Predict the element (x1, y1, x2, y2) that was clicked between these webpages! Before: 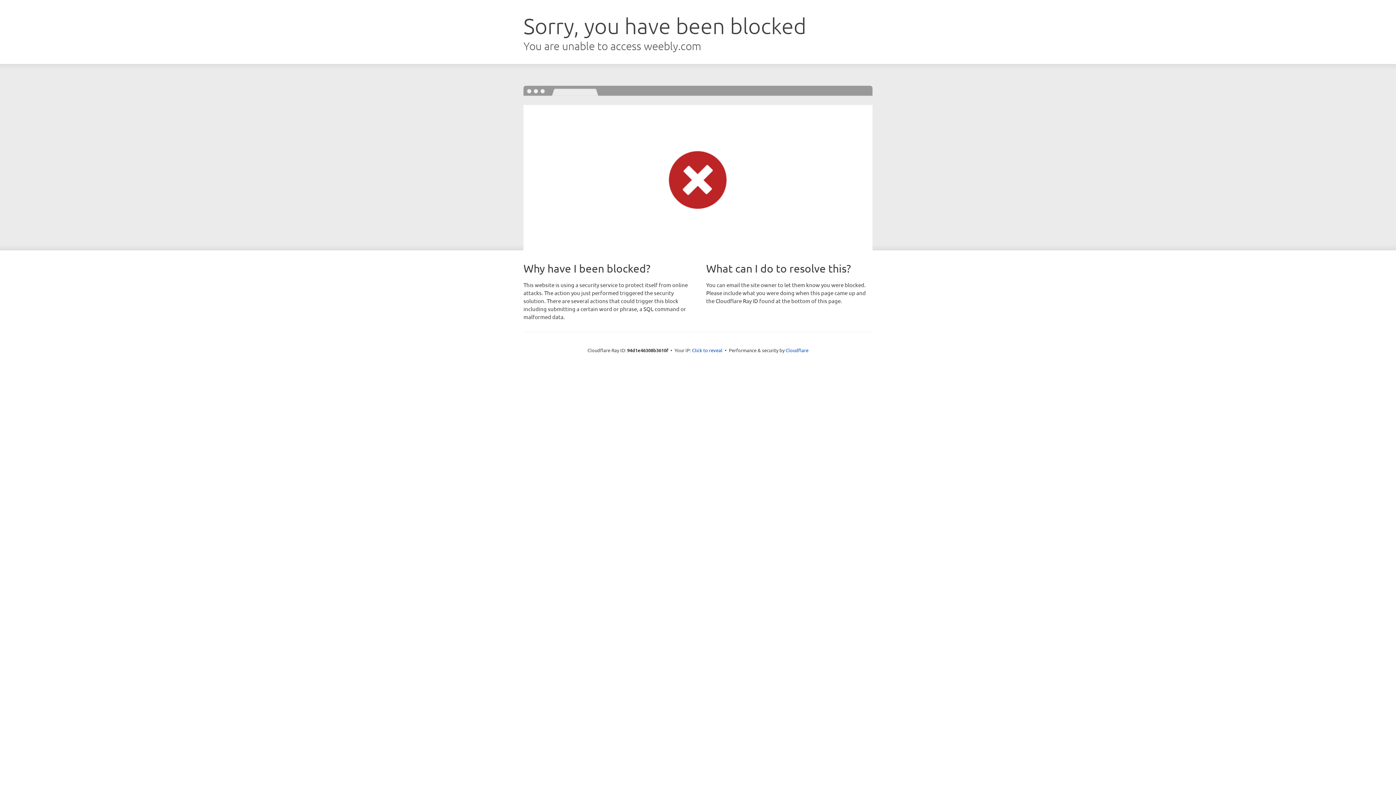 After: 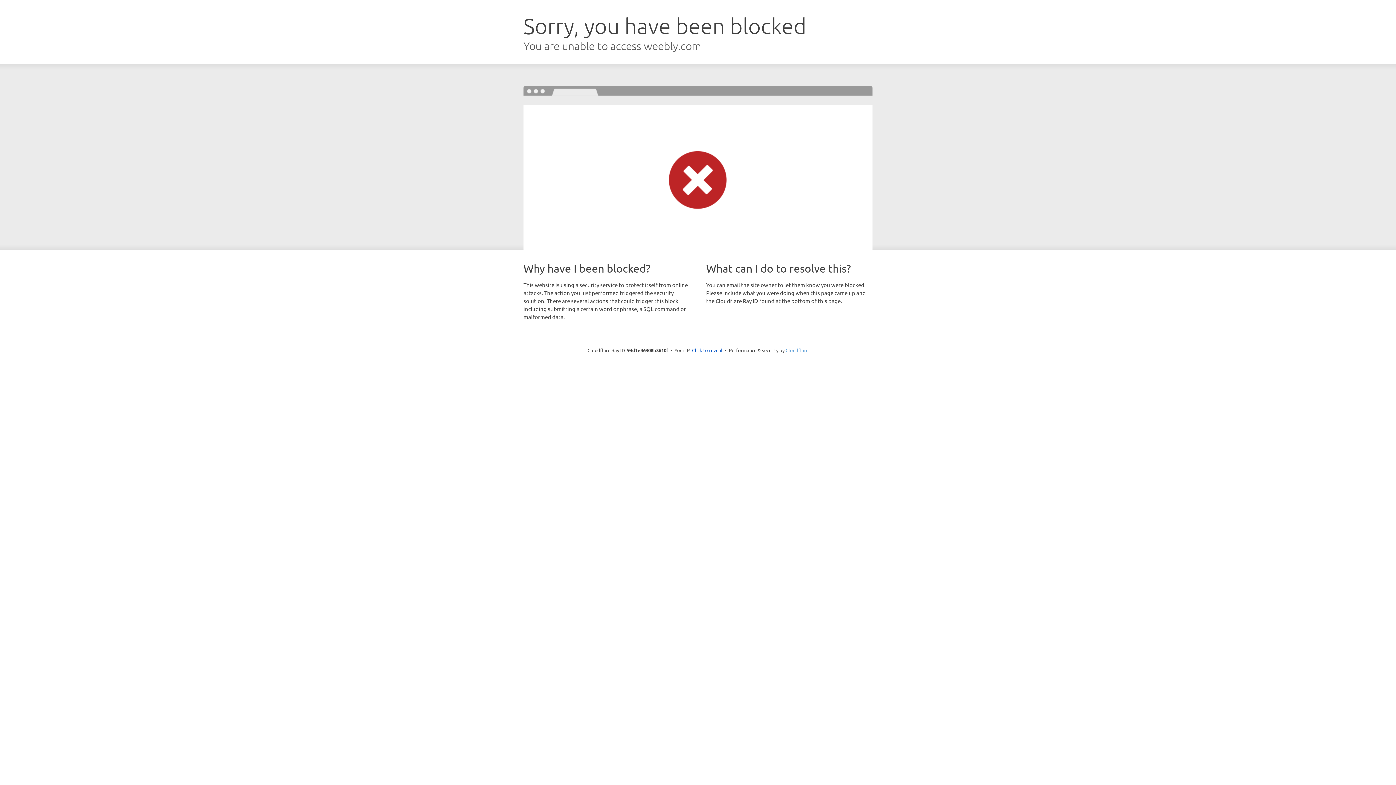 Action: bbox: (785, 347, 808, 353) label: Cloudflare